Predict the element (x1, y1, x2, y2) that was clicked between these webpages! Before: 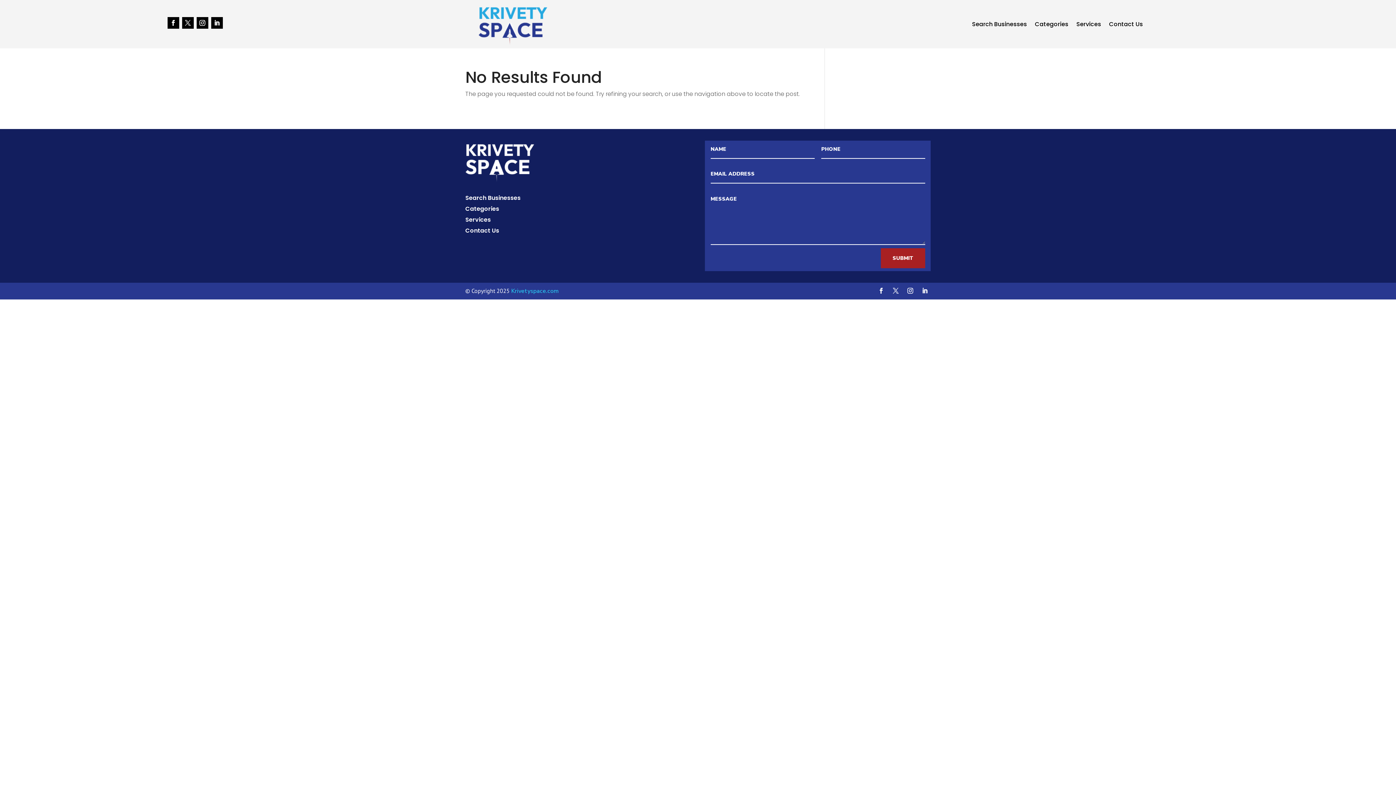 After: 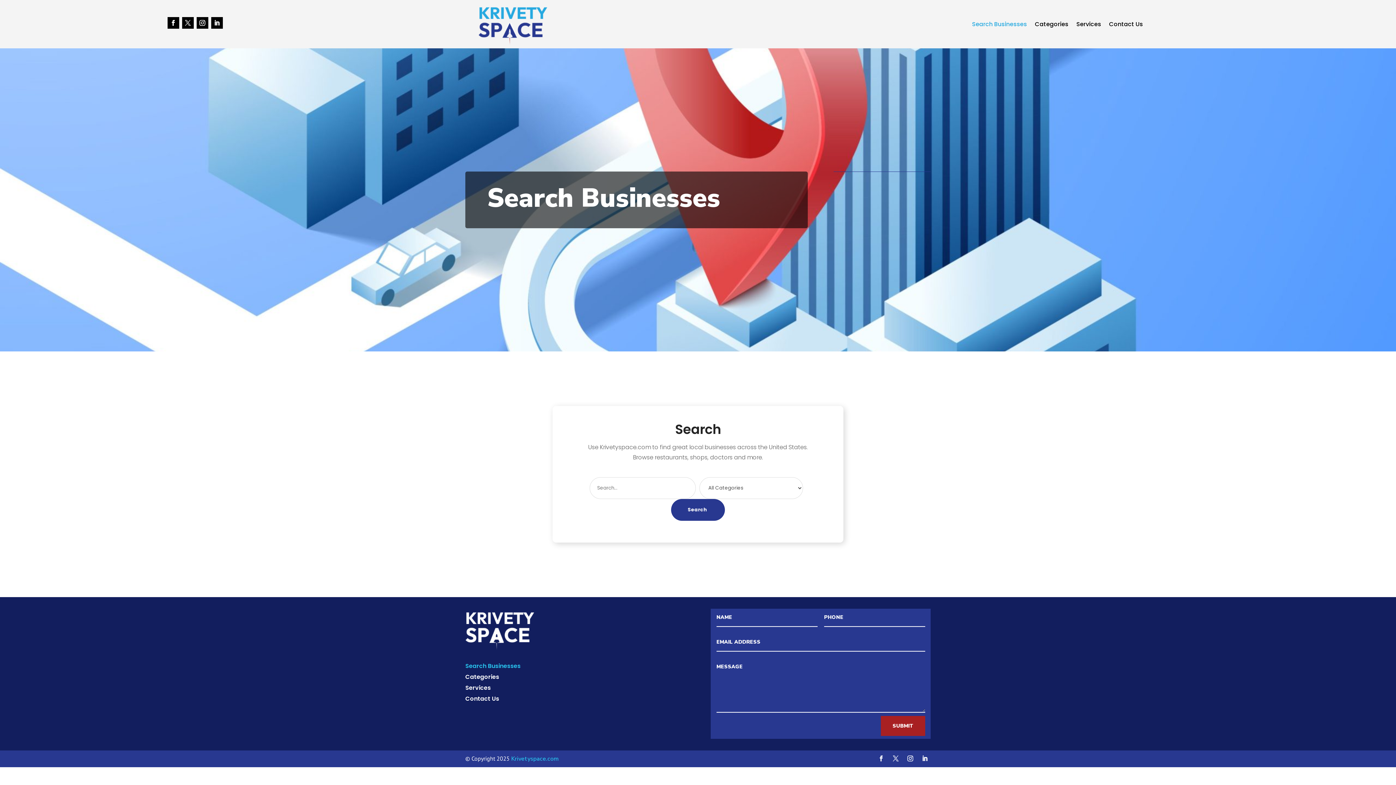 Action: bbox: (972, 21, 1027, 29) label: Search Businesses